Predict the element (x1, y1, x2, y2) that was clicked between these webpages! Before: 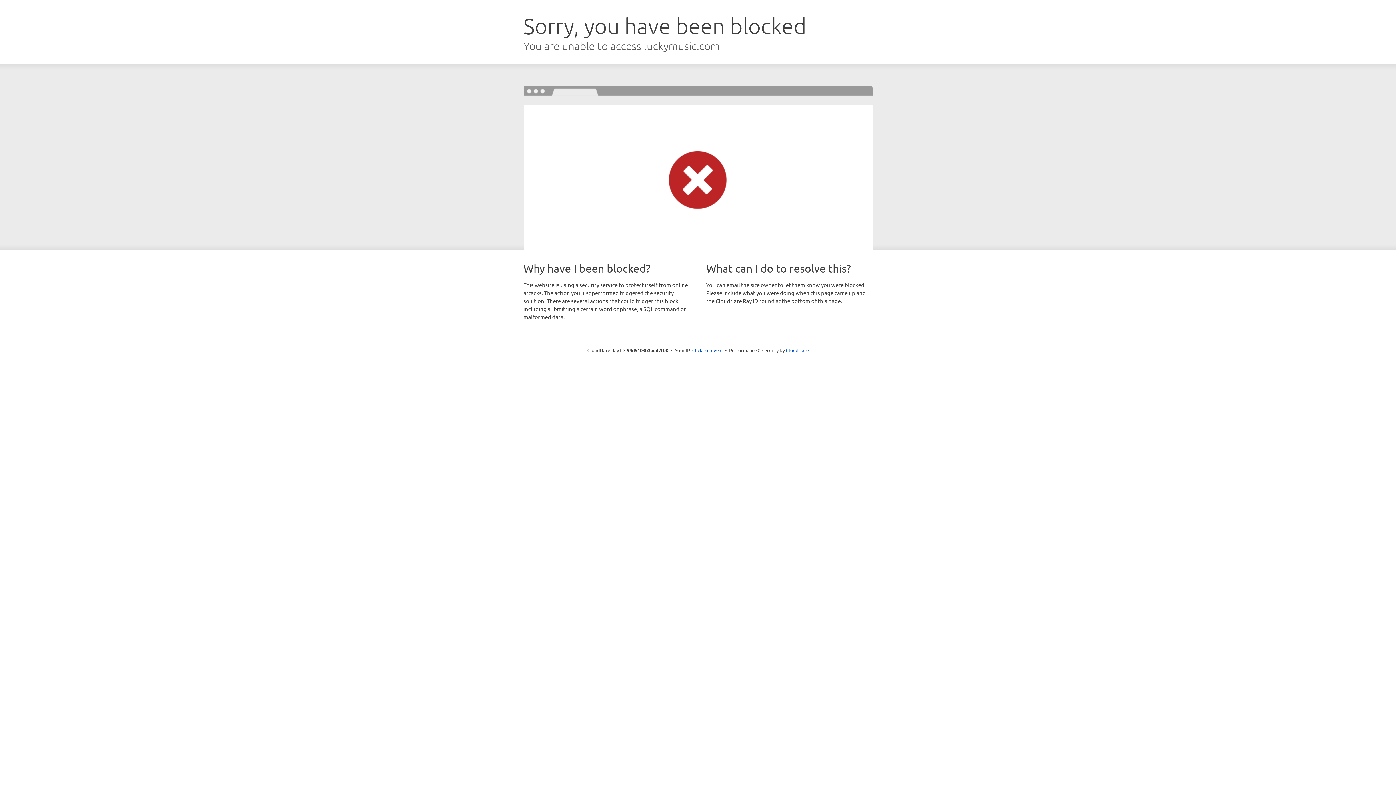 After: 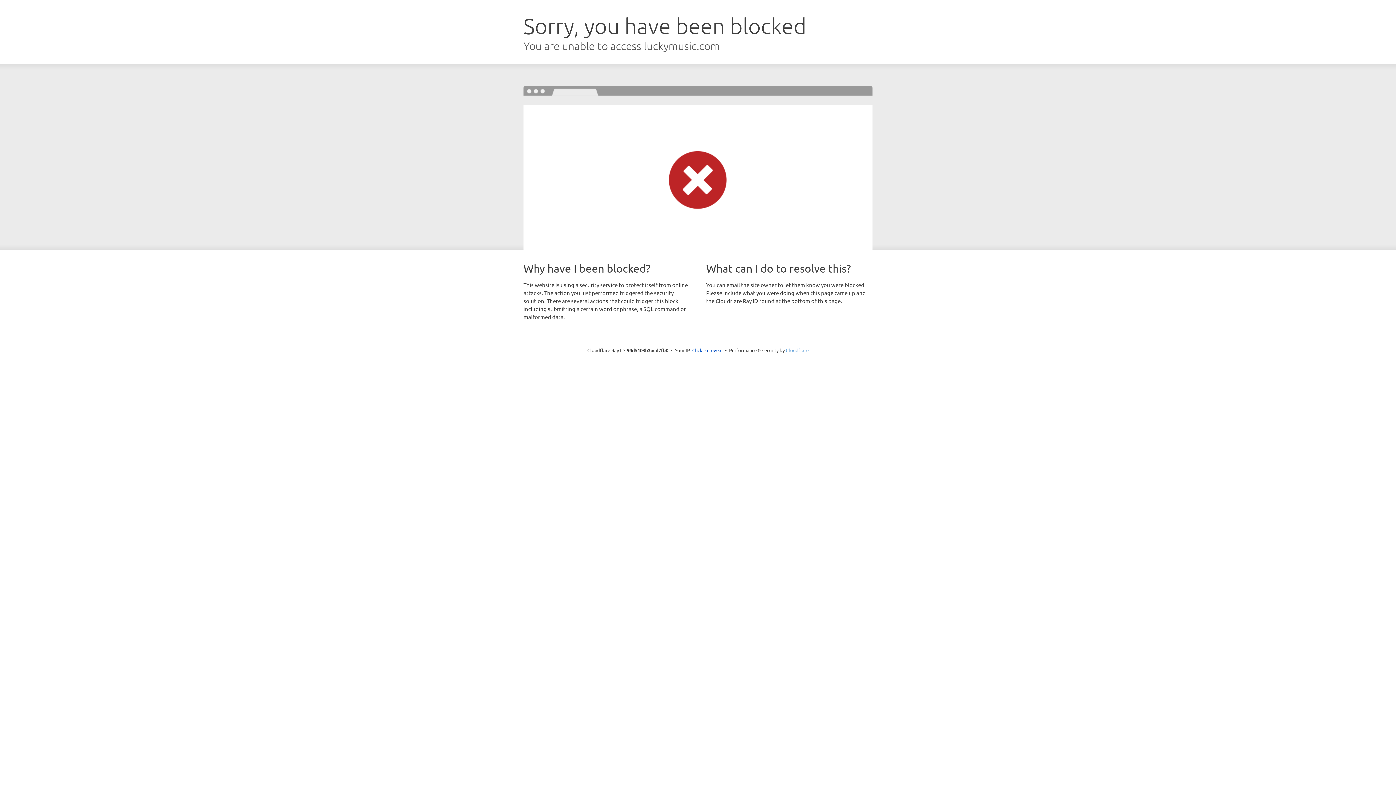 Action: label: Cloudflare bbox: (786, 347, 808, 353)